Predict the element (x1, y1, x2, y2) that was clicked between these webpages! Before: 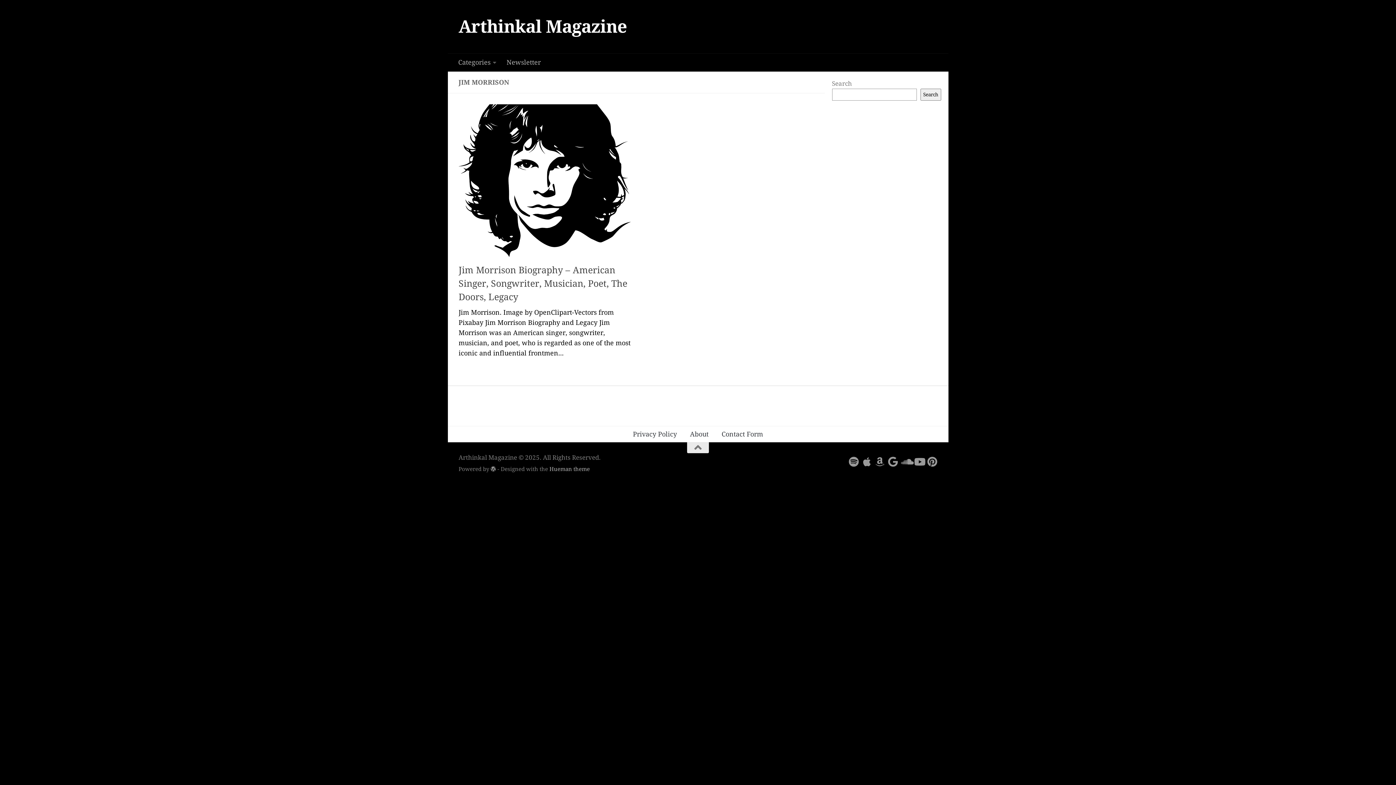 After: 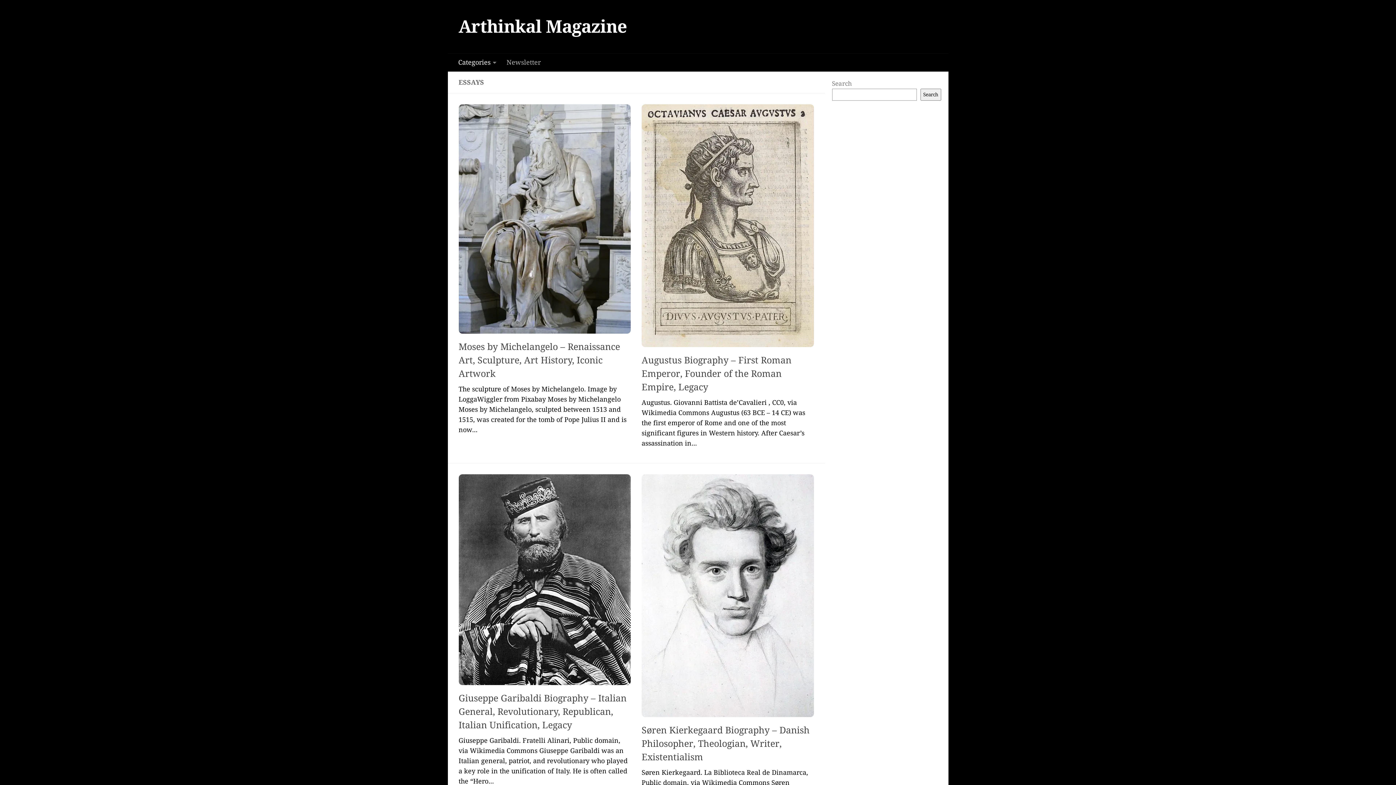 Action: label: Categories bbox: (453, 53, 501, 71)